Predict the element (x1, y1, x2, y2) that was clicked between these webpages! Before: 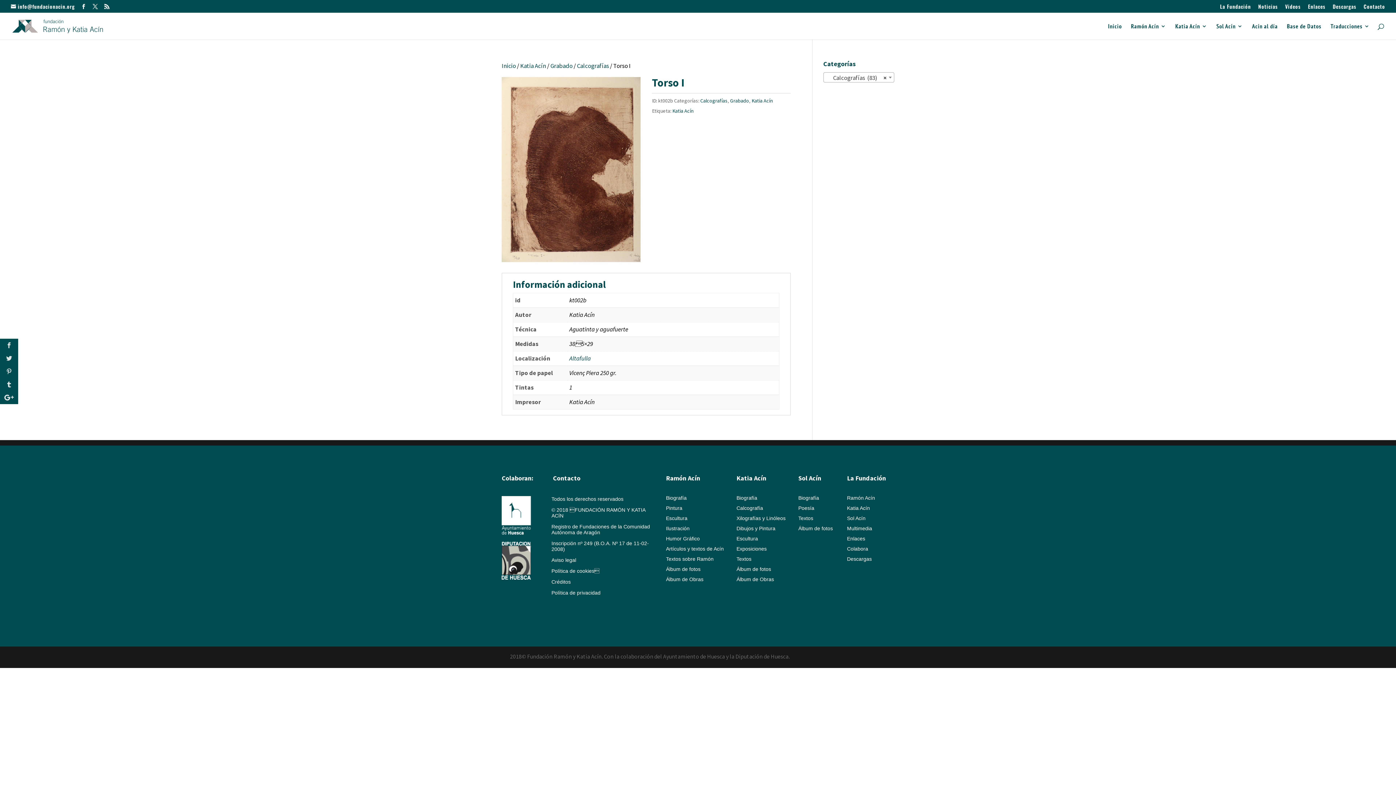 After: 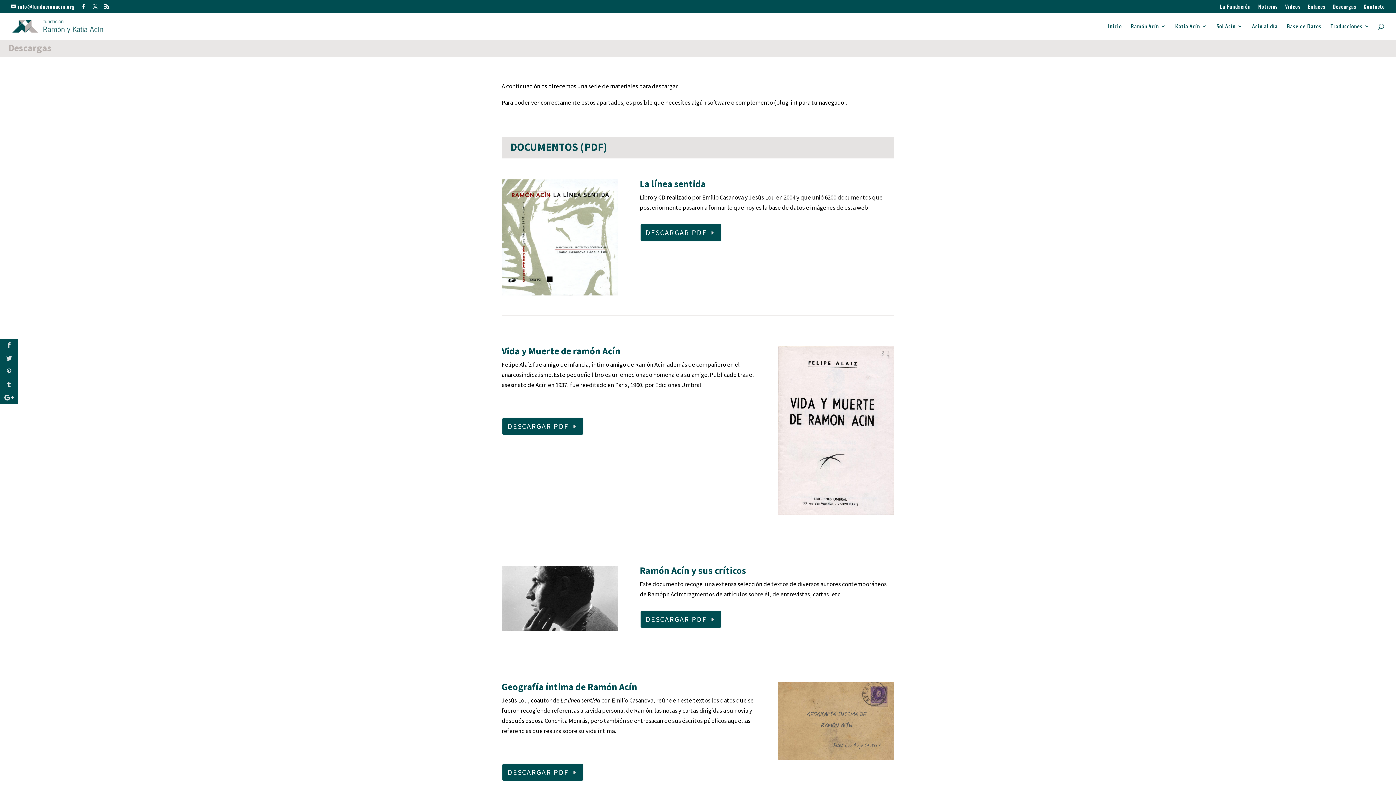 Action: bbox: (1333, 3, 1356, 12) label: Descargas